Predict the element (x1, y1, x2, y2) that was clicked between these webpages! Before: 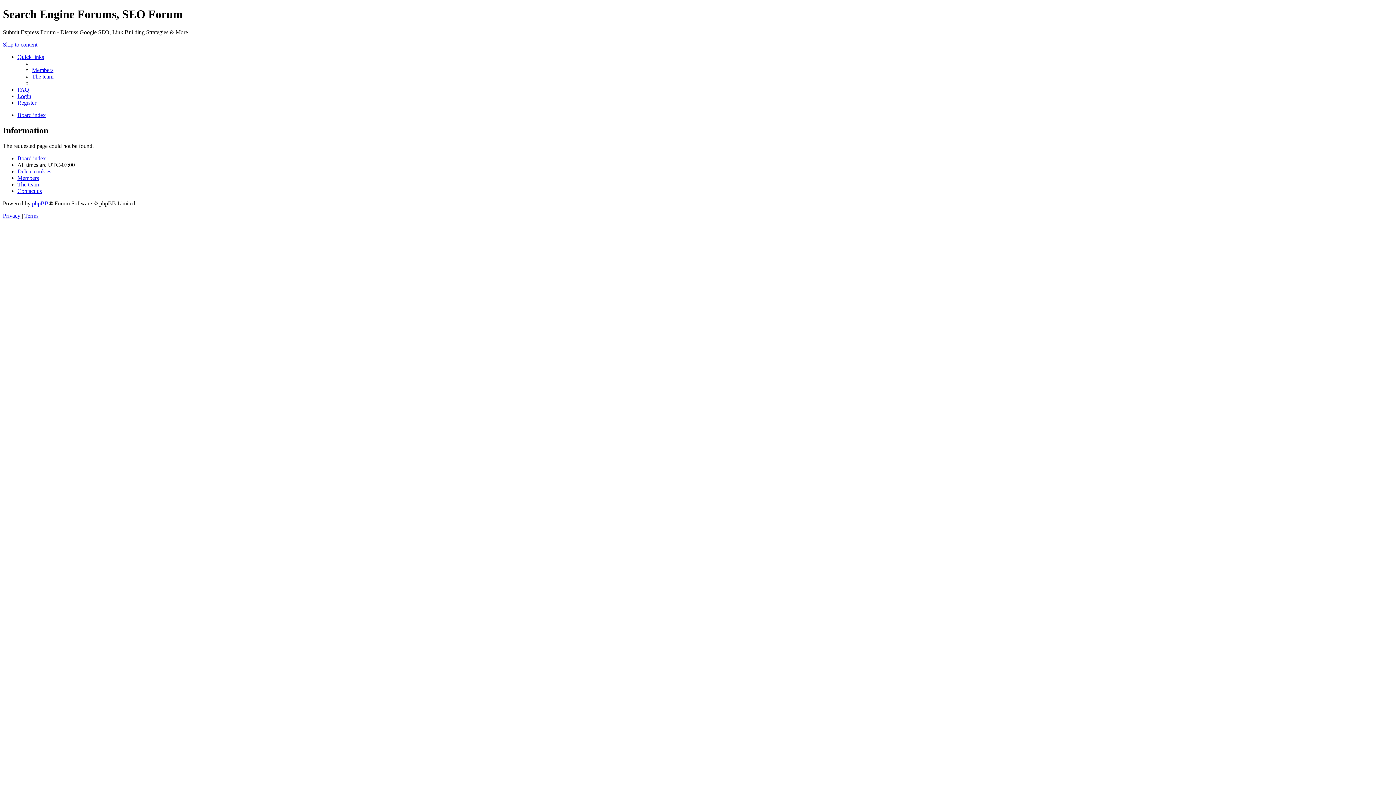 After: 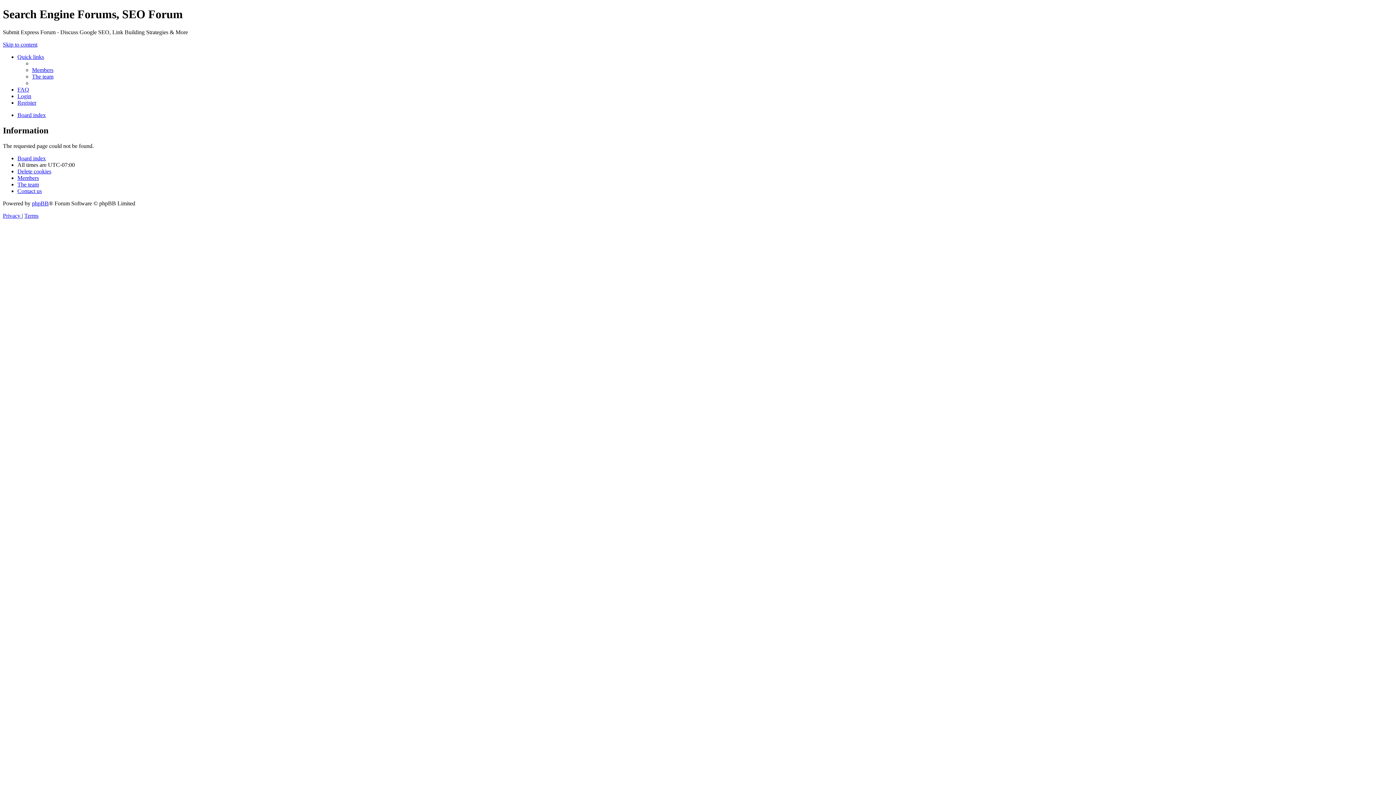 Action: bbox: (17, 53, 44, 59) label: Quick links